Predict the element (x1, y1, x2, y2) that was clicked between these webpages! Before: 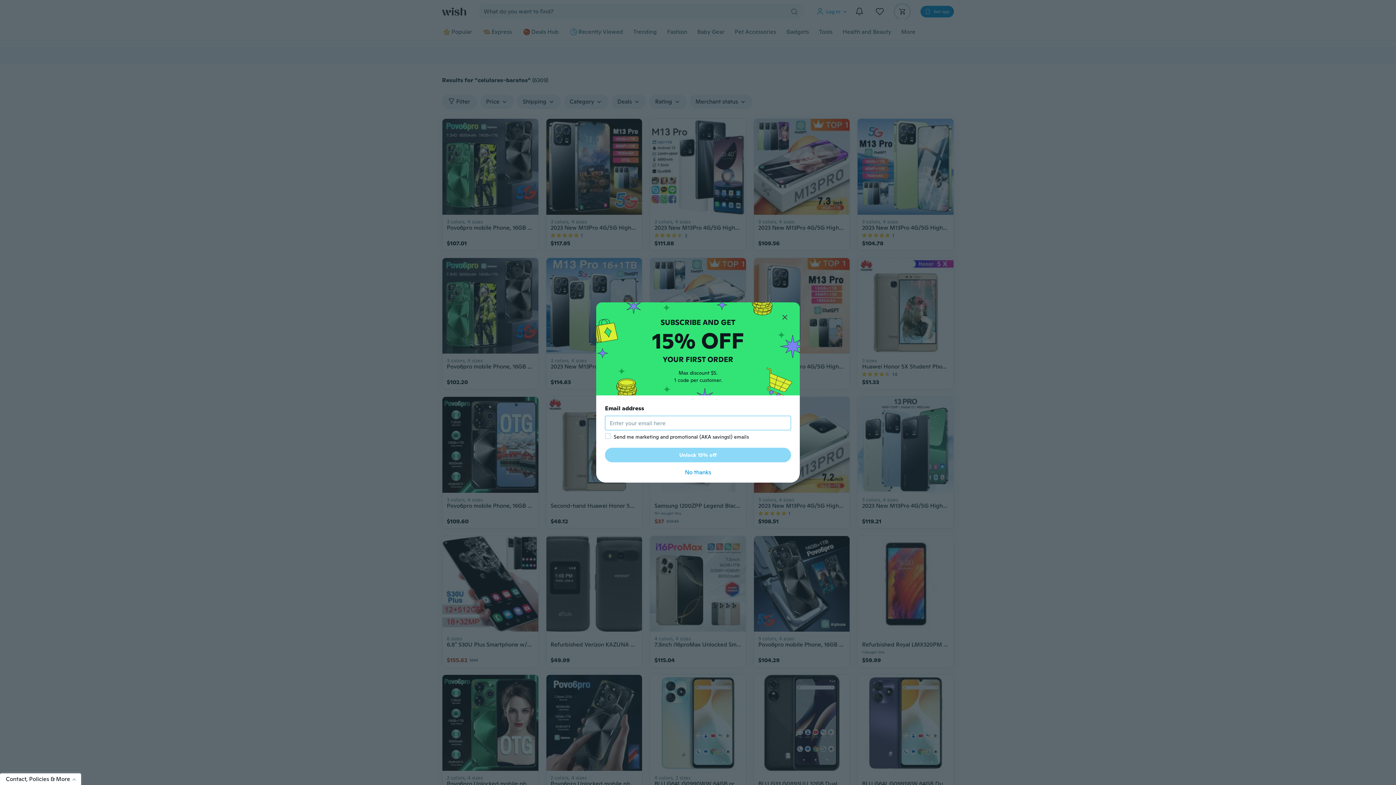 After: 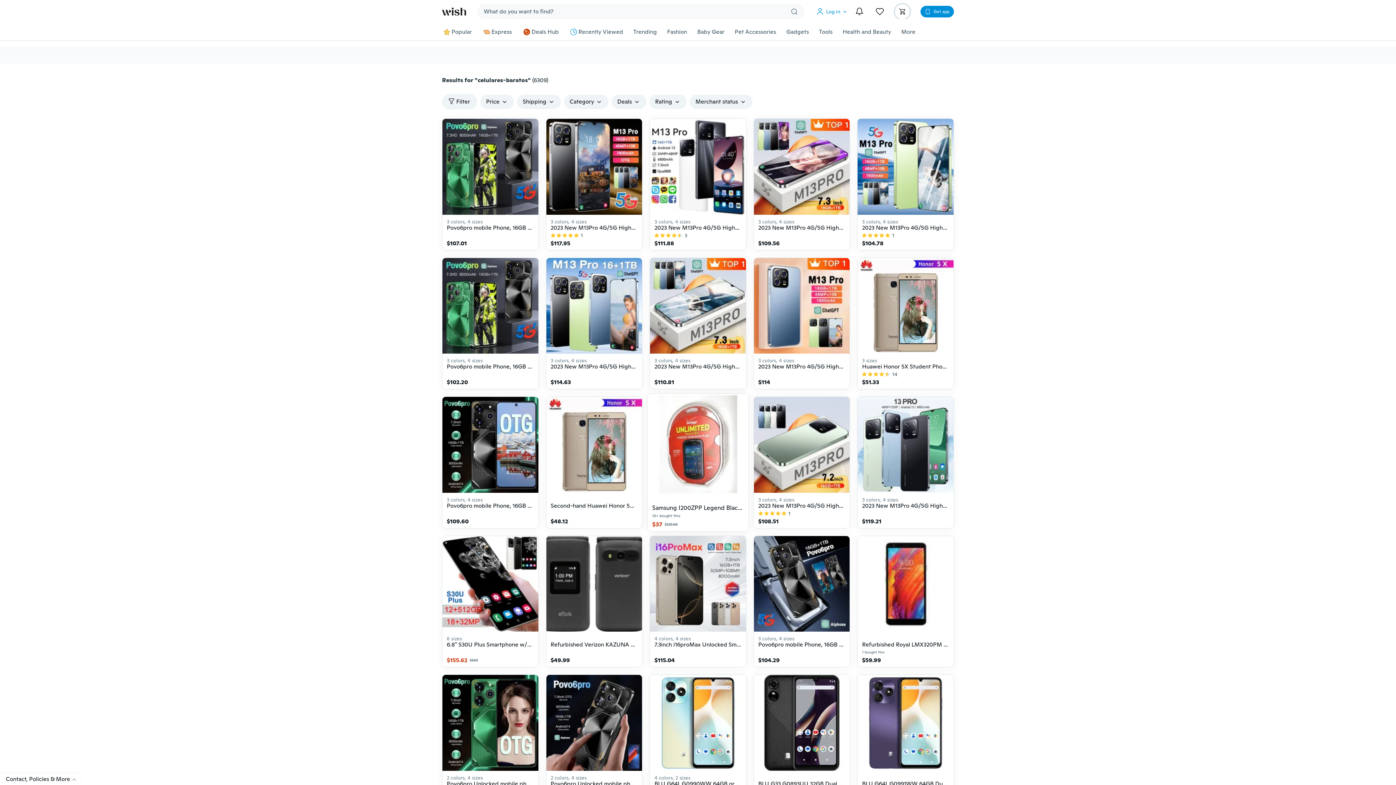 Action: label: No thanks bbox: (605, 468, 791, 477)